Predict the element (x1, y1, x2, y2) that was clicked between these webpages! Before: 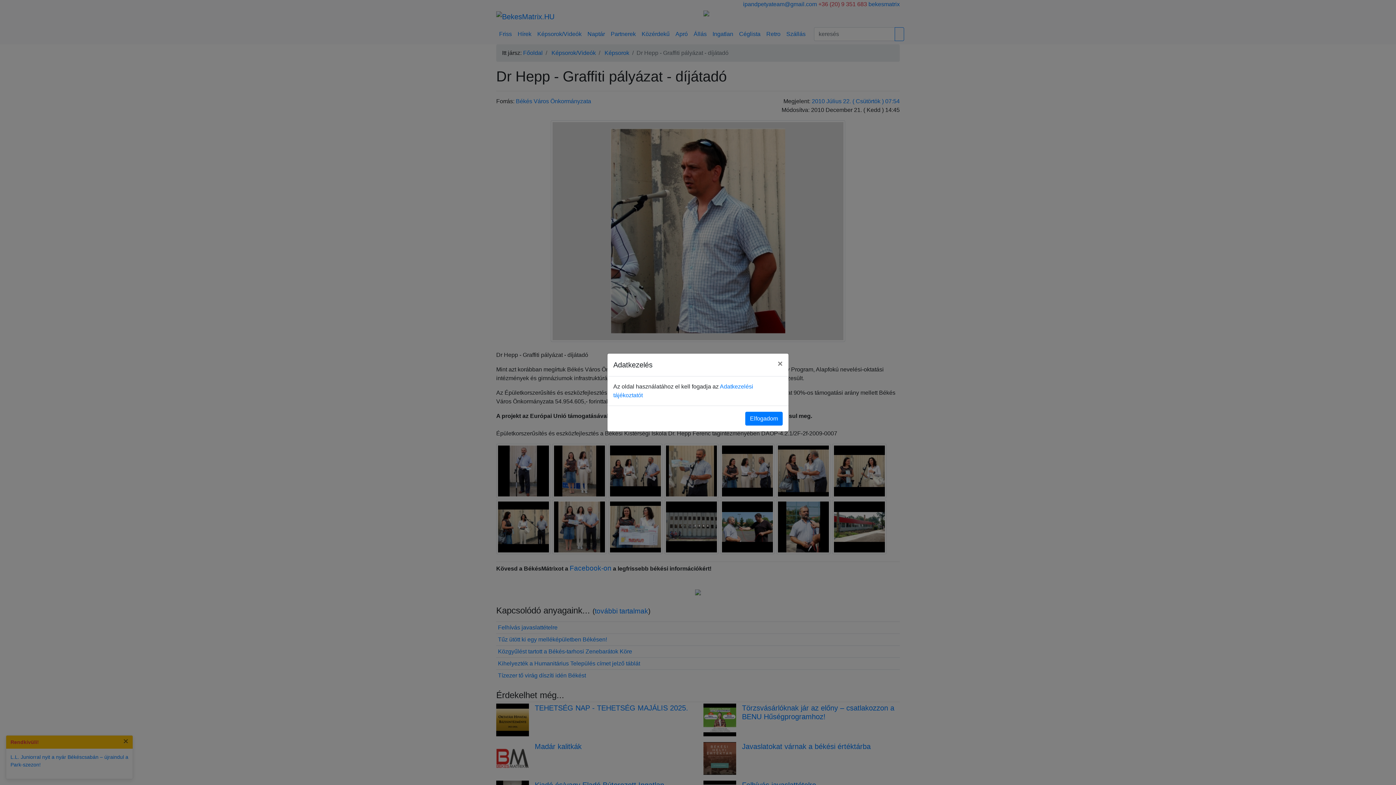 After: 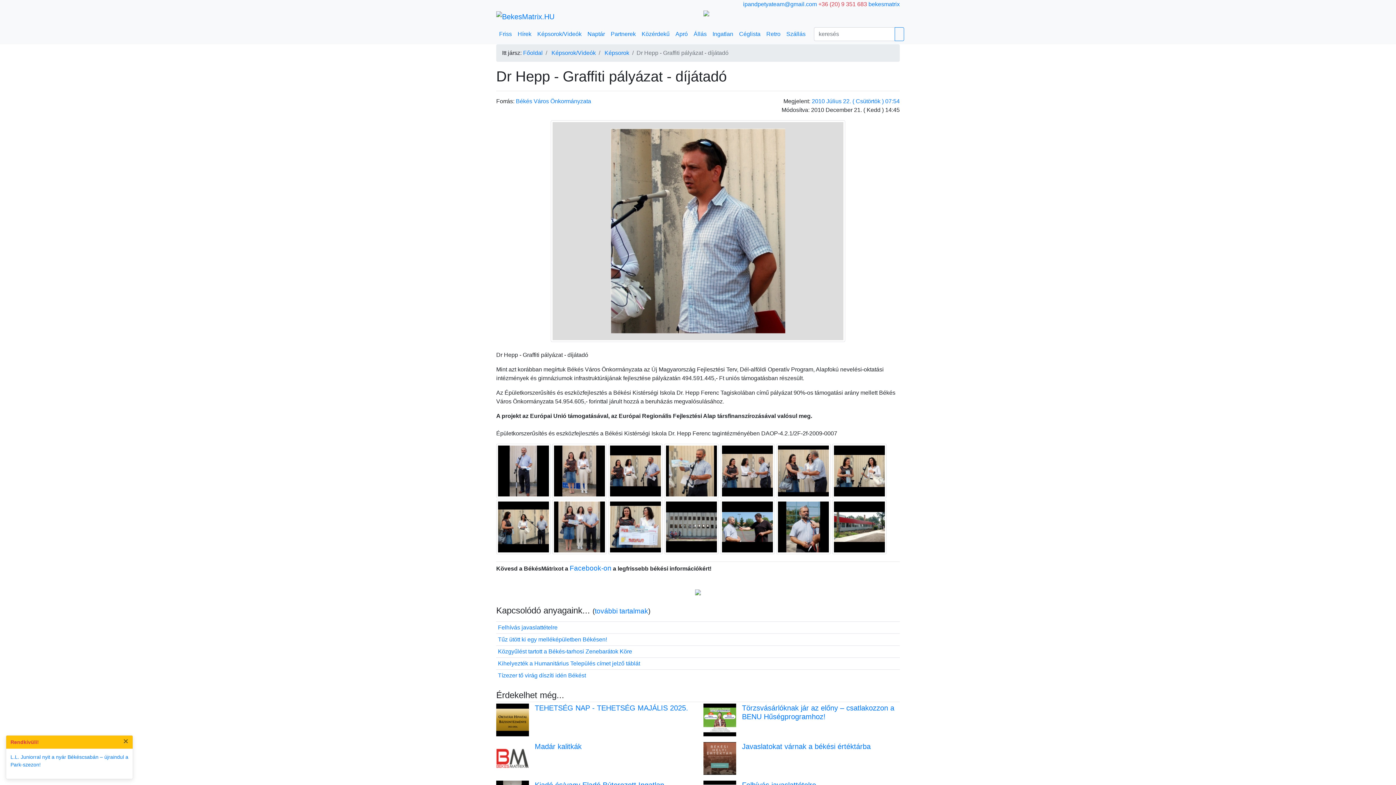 Action: bbox: (772, 353, 788, 374) label: Close